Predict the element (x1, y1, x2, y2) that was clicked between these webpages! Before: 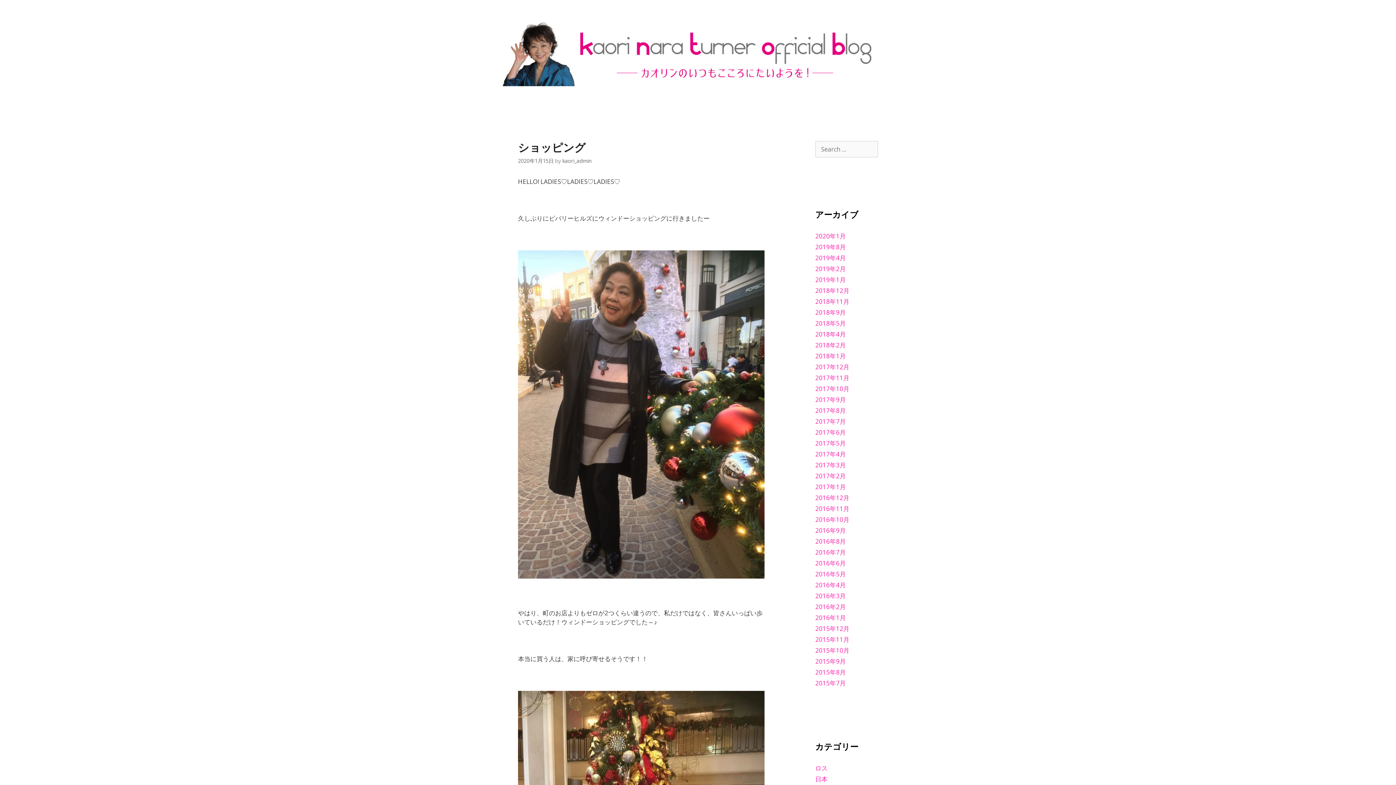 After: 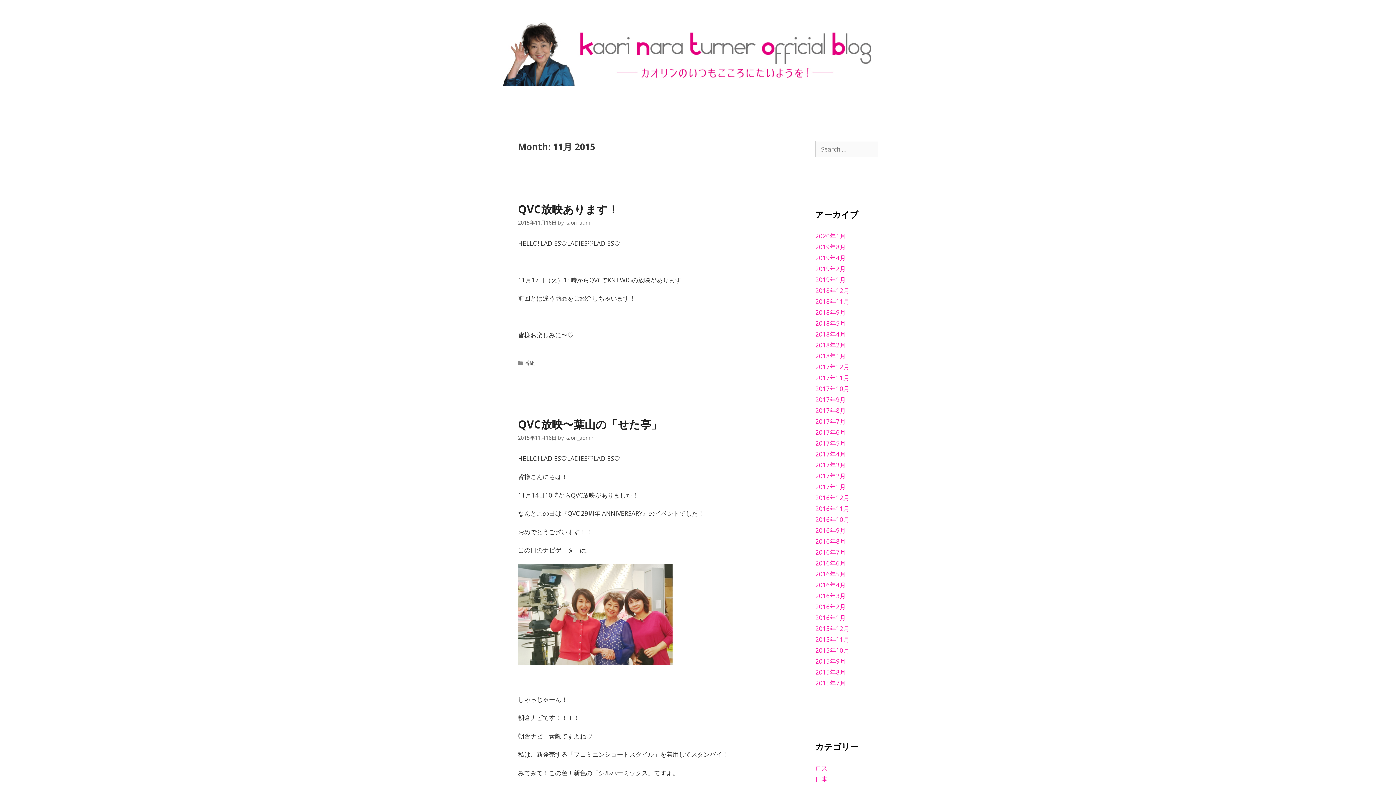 Action: bbox: (815, 635, 849, 644) label: 2015年11月